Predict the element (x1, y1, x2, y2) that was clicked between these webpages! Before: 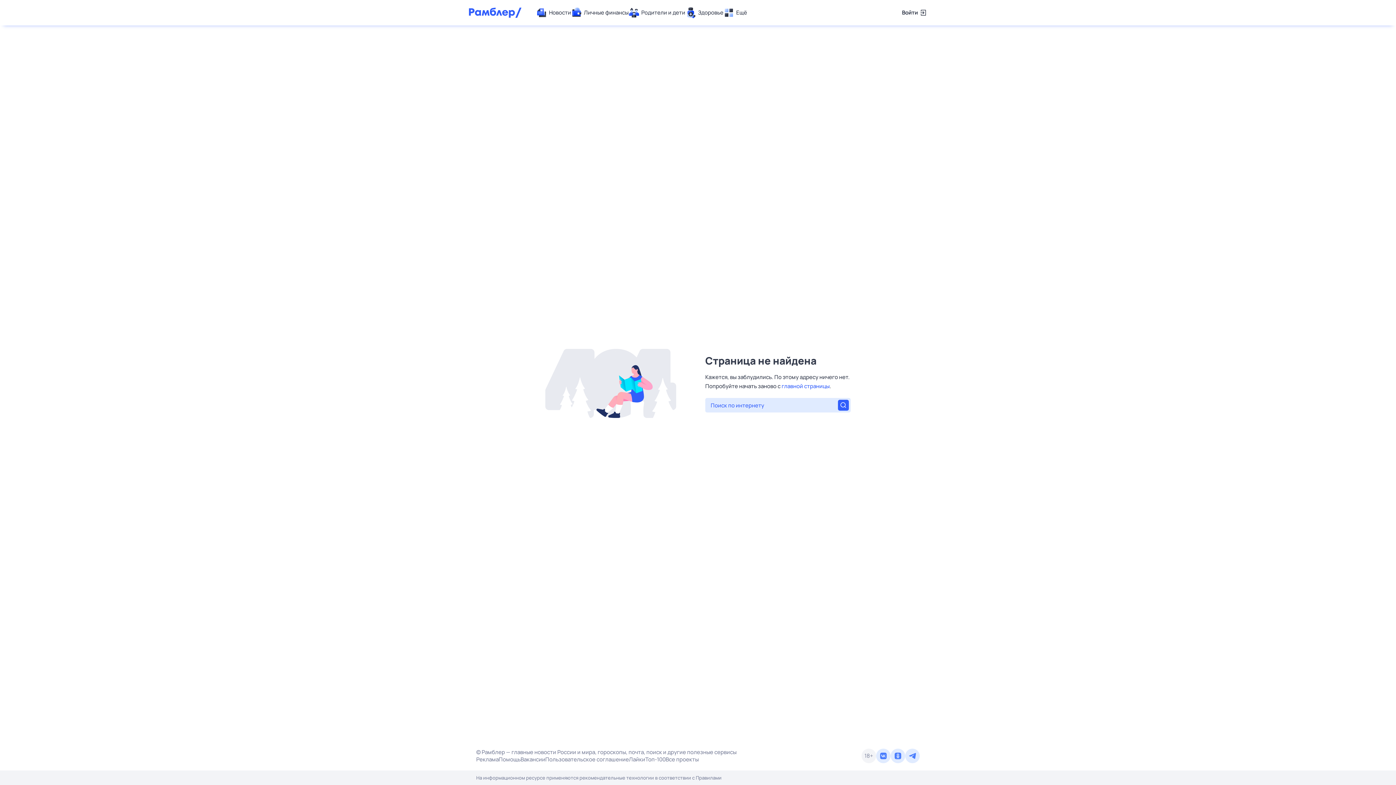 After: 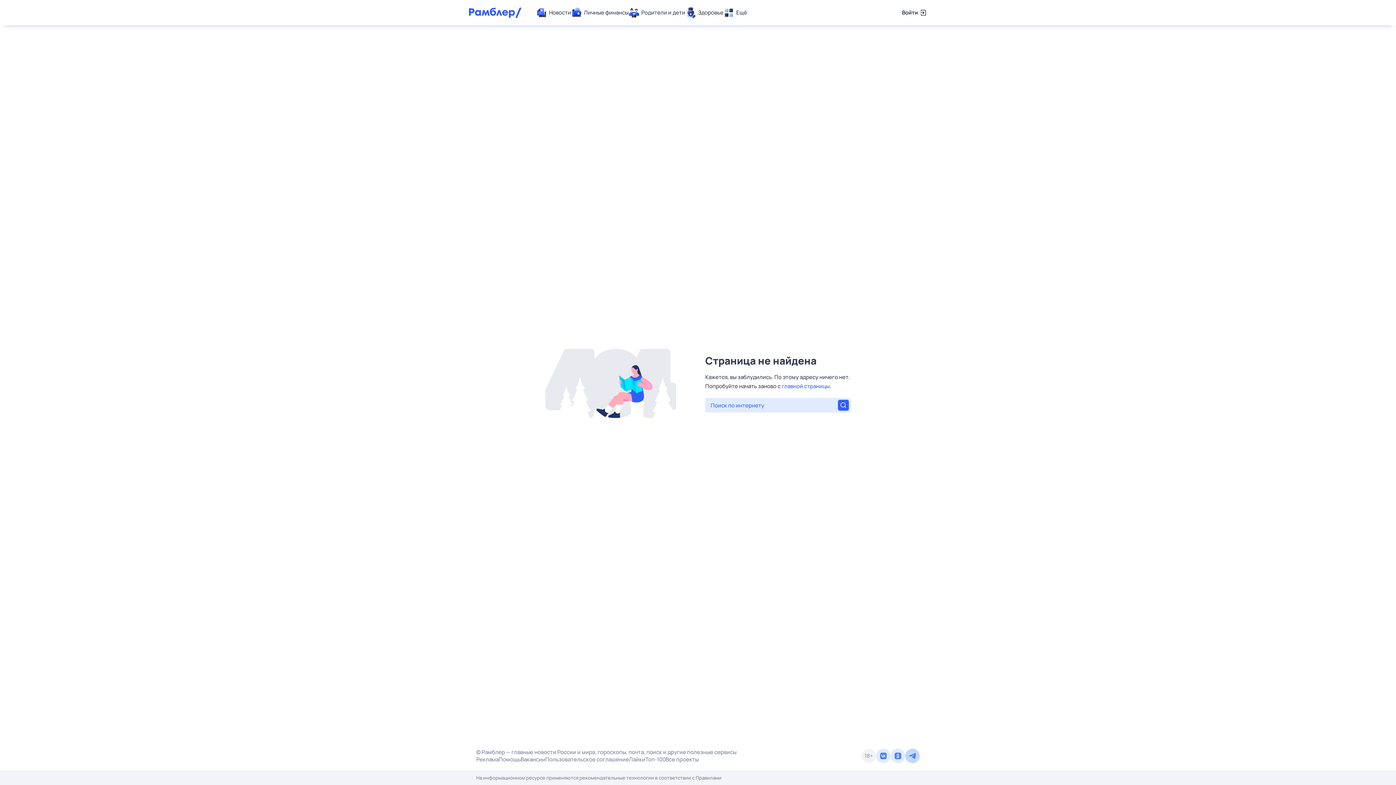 Action: bbox: (905, 749, 920, 763)